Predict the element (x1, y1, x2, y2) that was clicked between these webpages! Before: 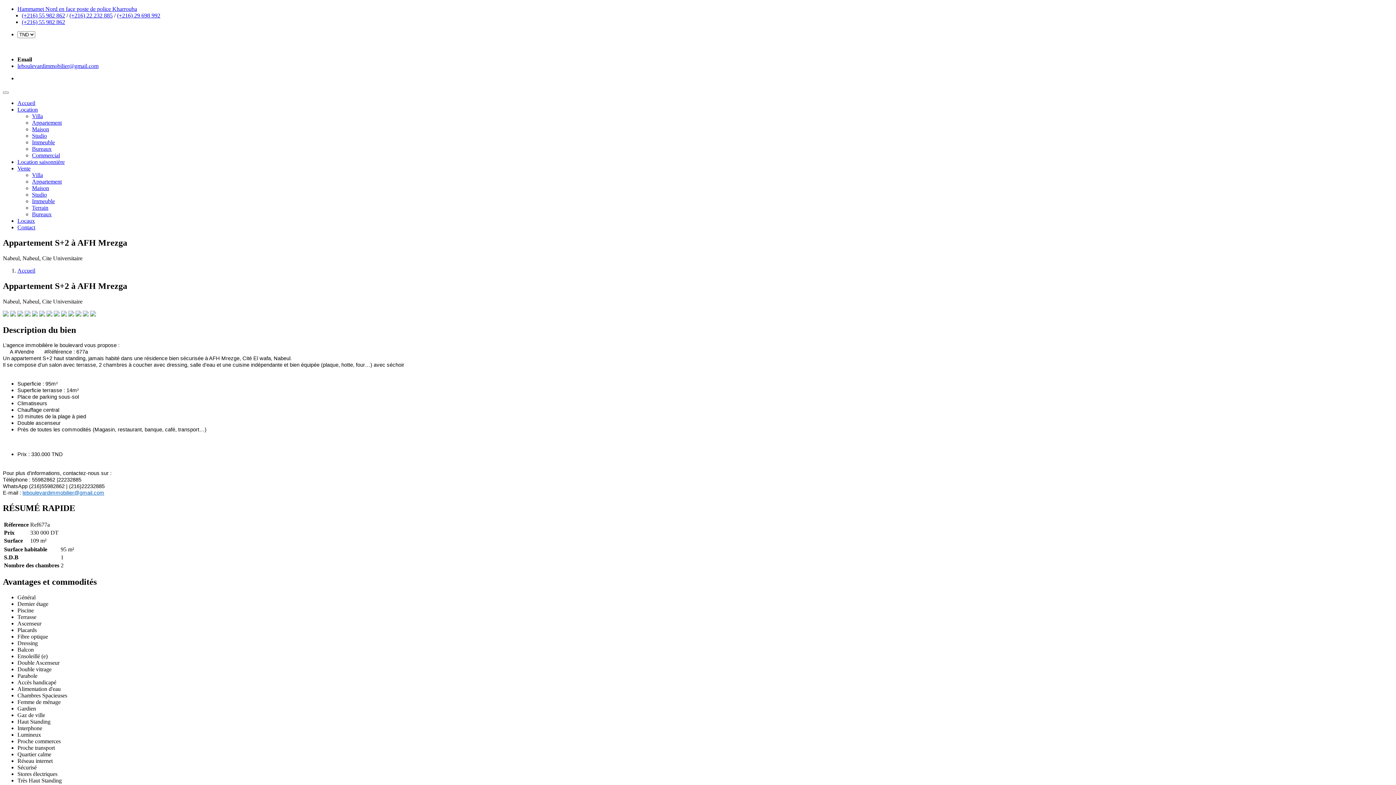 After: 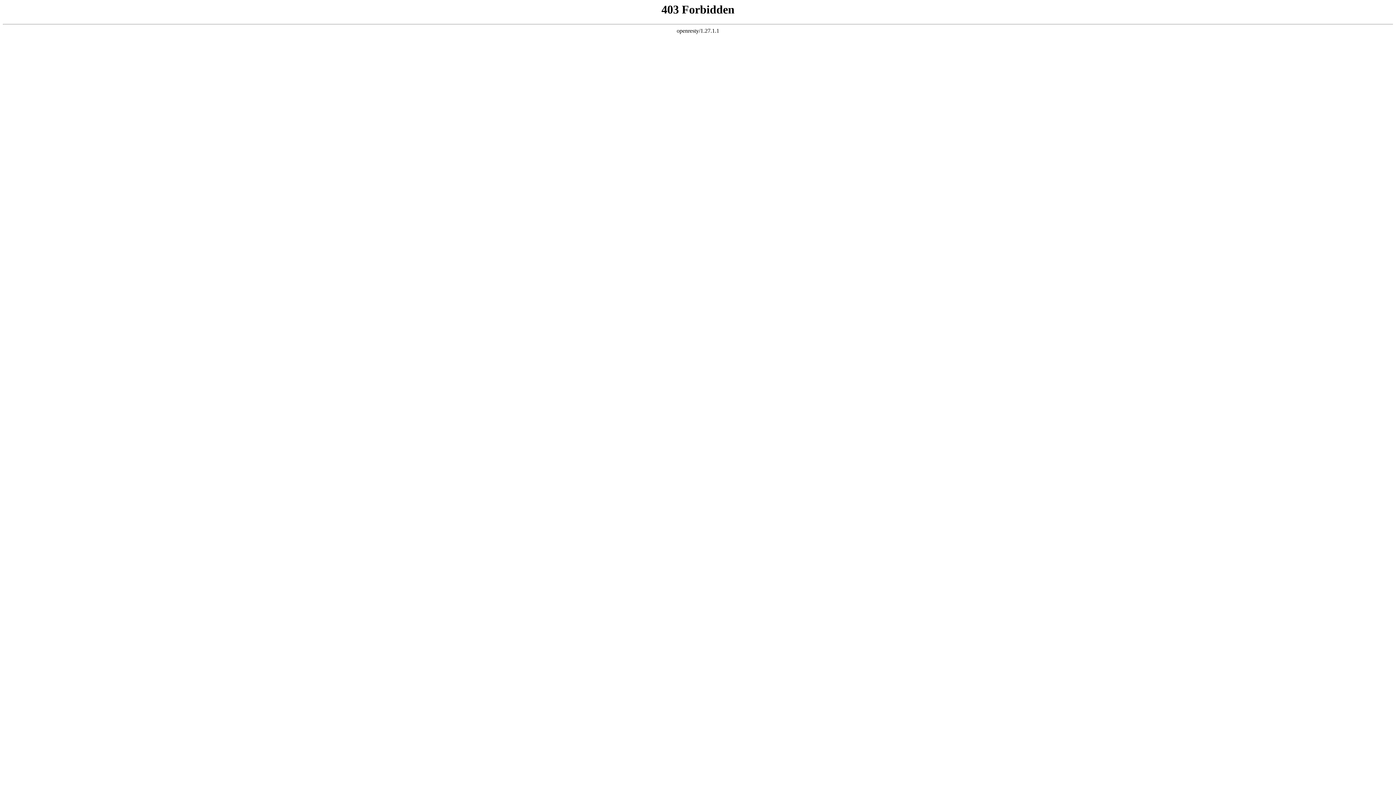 Action: label: Villa bbox: (32, 113, 42, 119)